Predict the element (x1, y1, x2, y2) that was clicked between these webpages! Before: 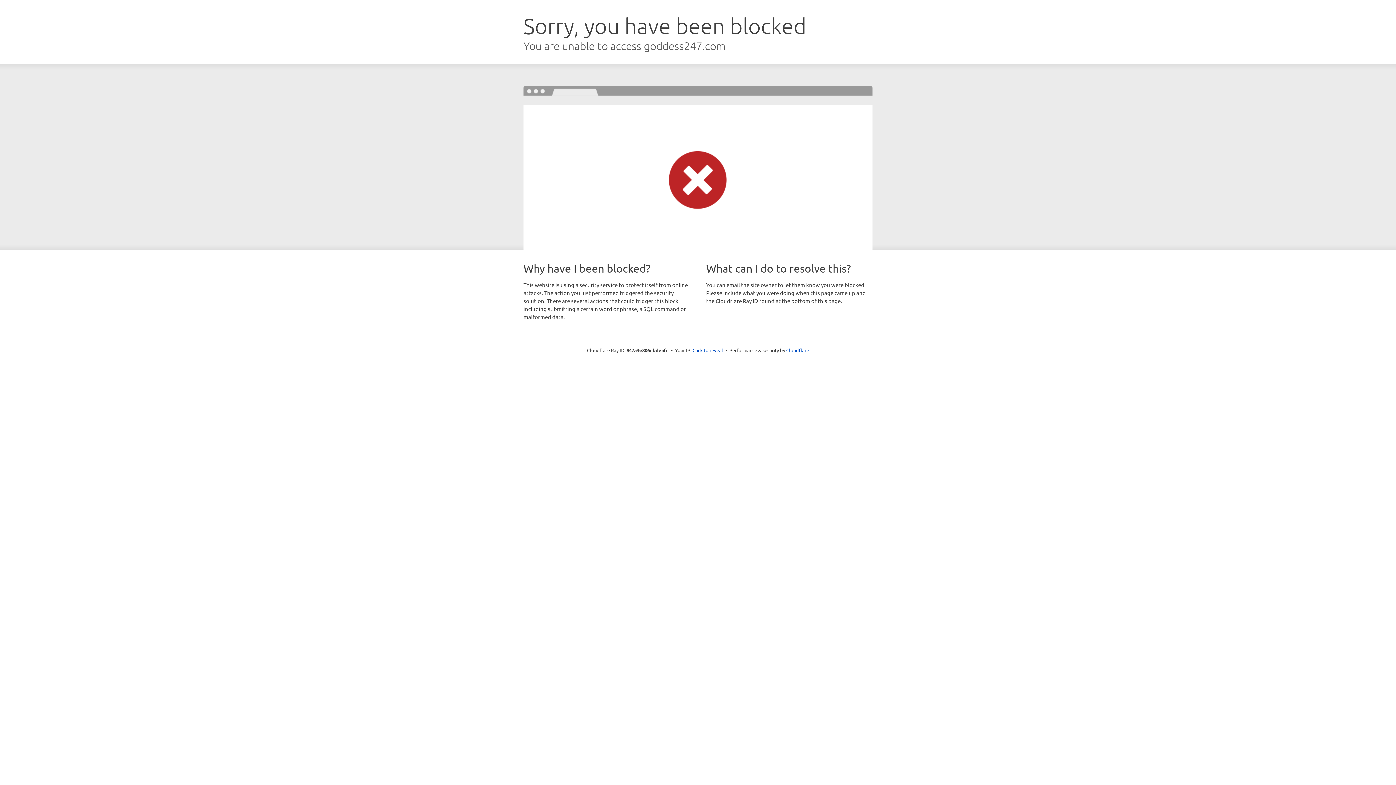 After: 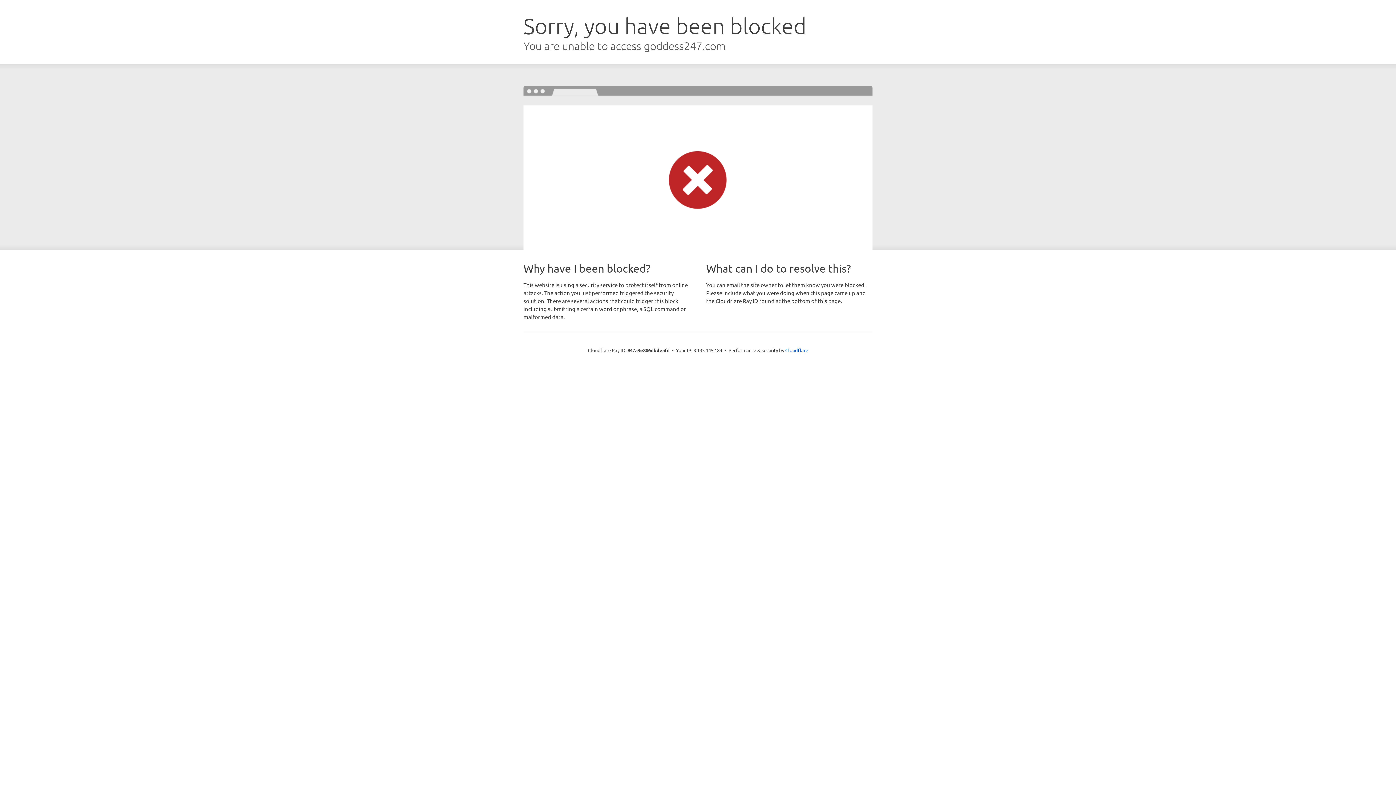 Action: bbox: (692, 346, 723, 353) label: Click to reveal